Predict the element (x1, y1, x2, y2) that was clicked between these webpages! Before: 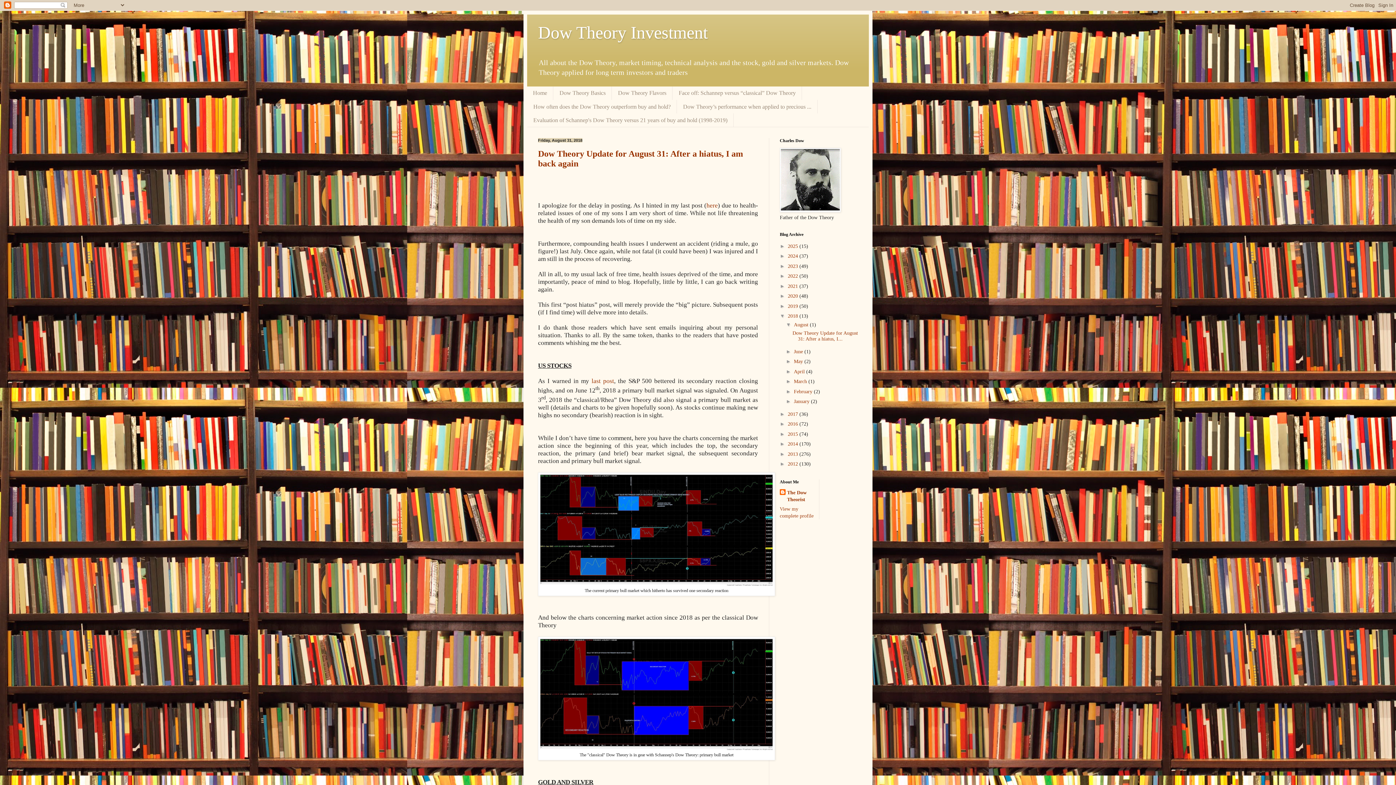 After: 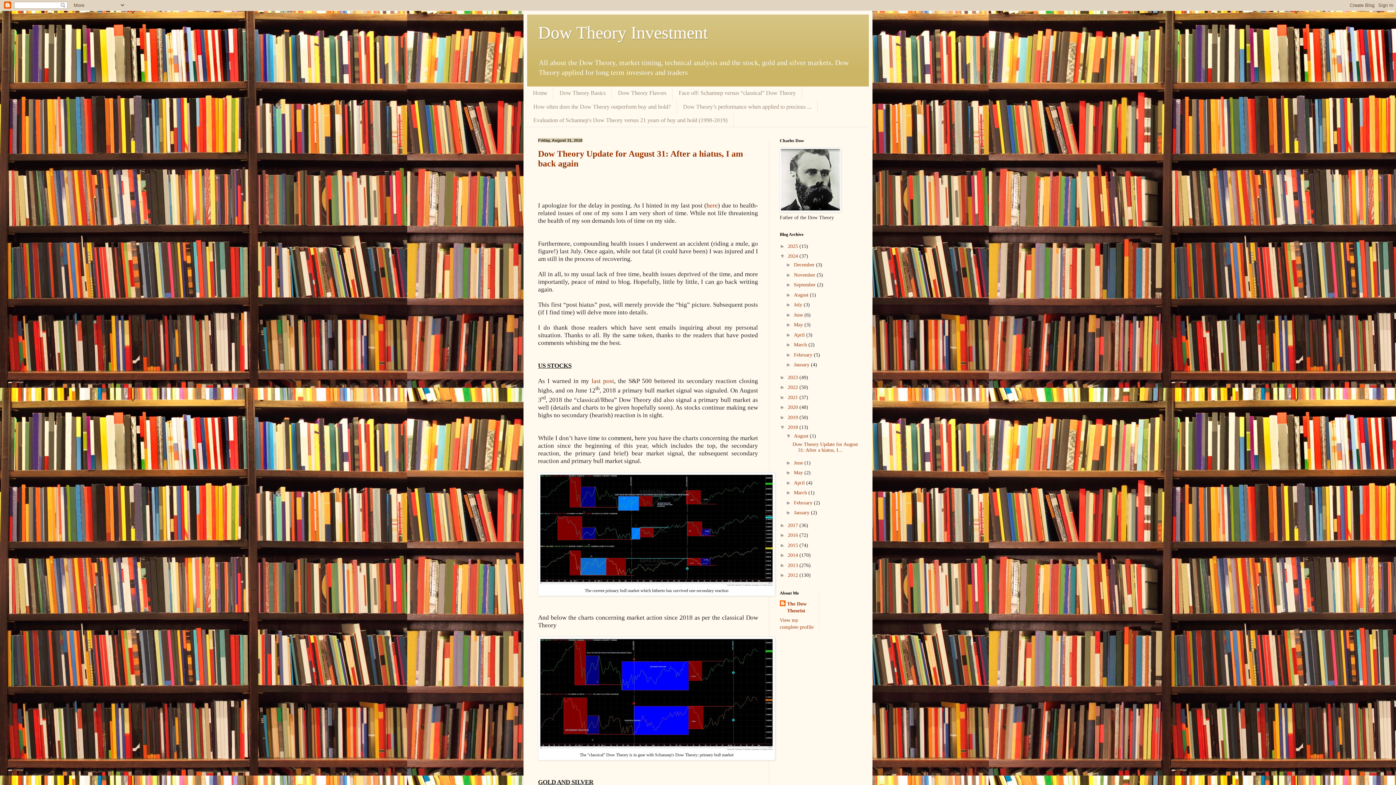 Action: bbox: (780, 253, 788, 259) label: ►  